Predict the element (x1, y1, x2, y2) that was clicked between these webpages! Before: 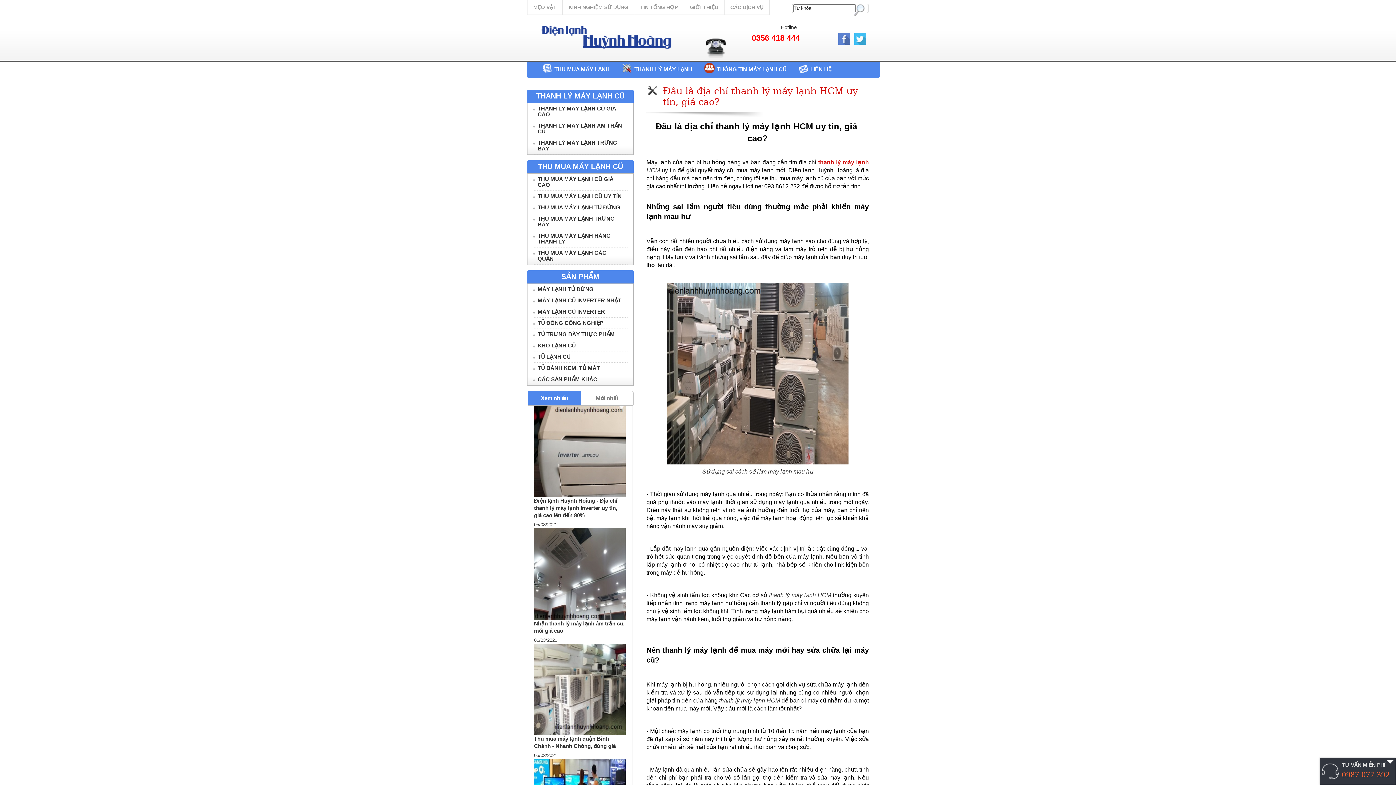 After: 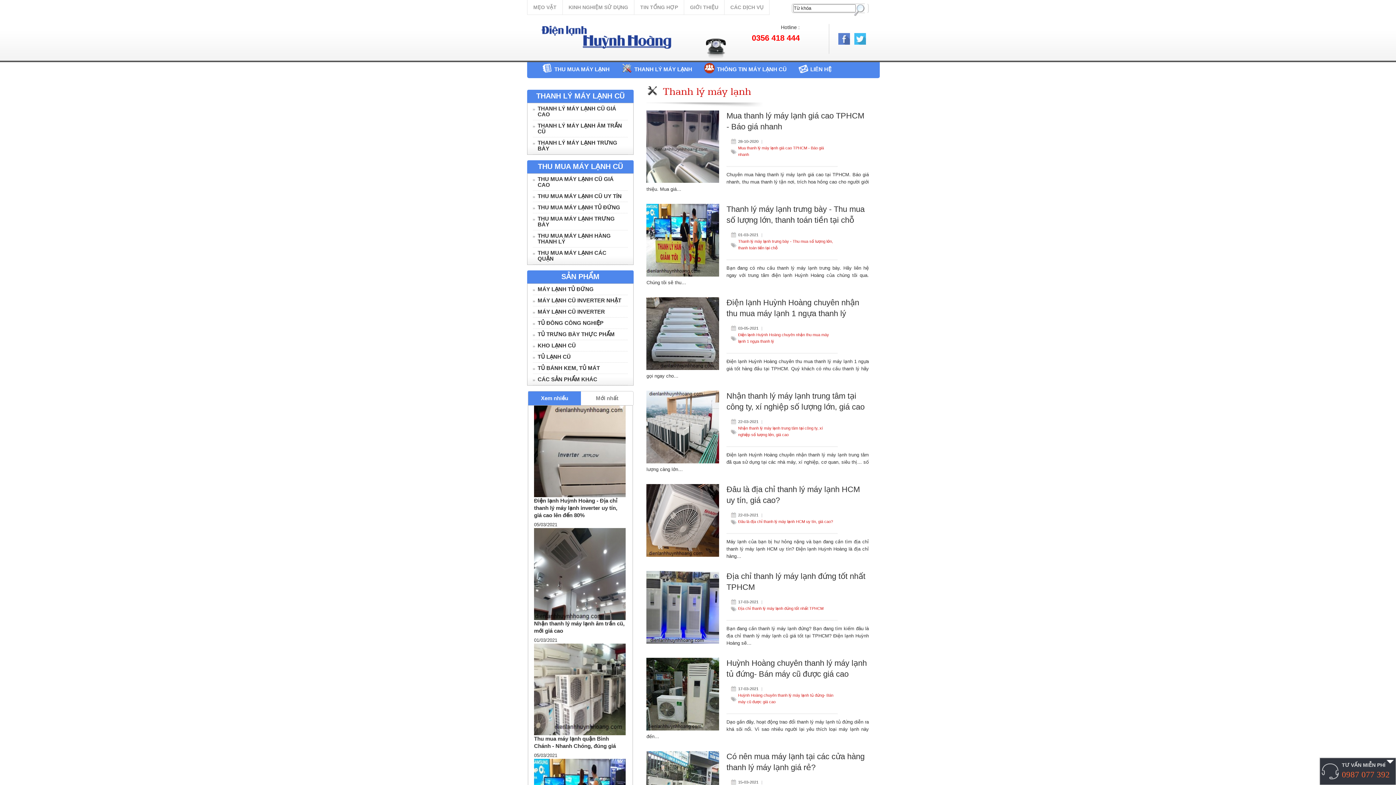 Action: bbox: (536, 92, 624, 100) label: THANH LÝ MÁY LẠNH CŨ